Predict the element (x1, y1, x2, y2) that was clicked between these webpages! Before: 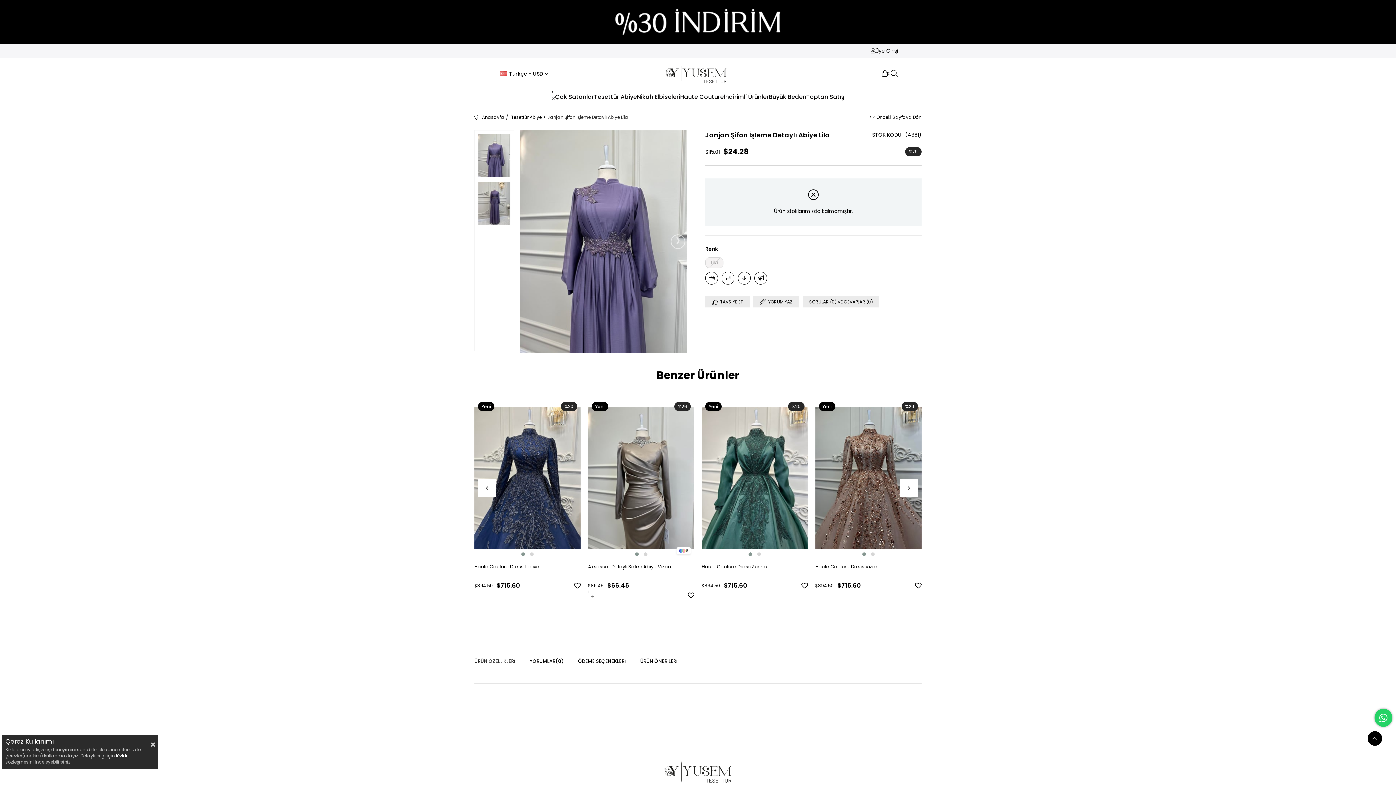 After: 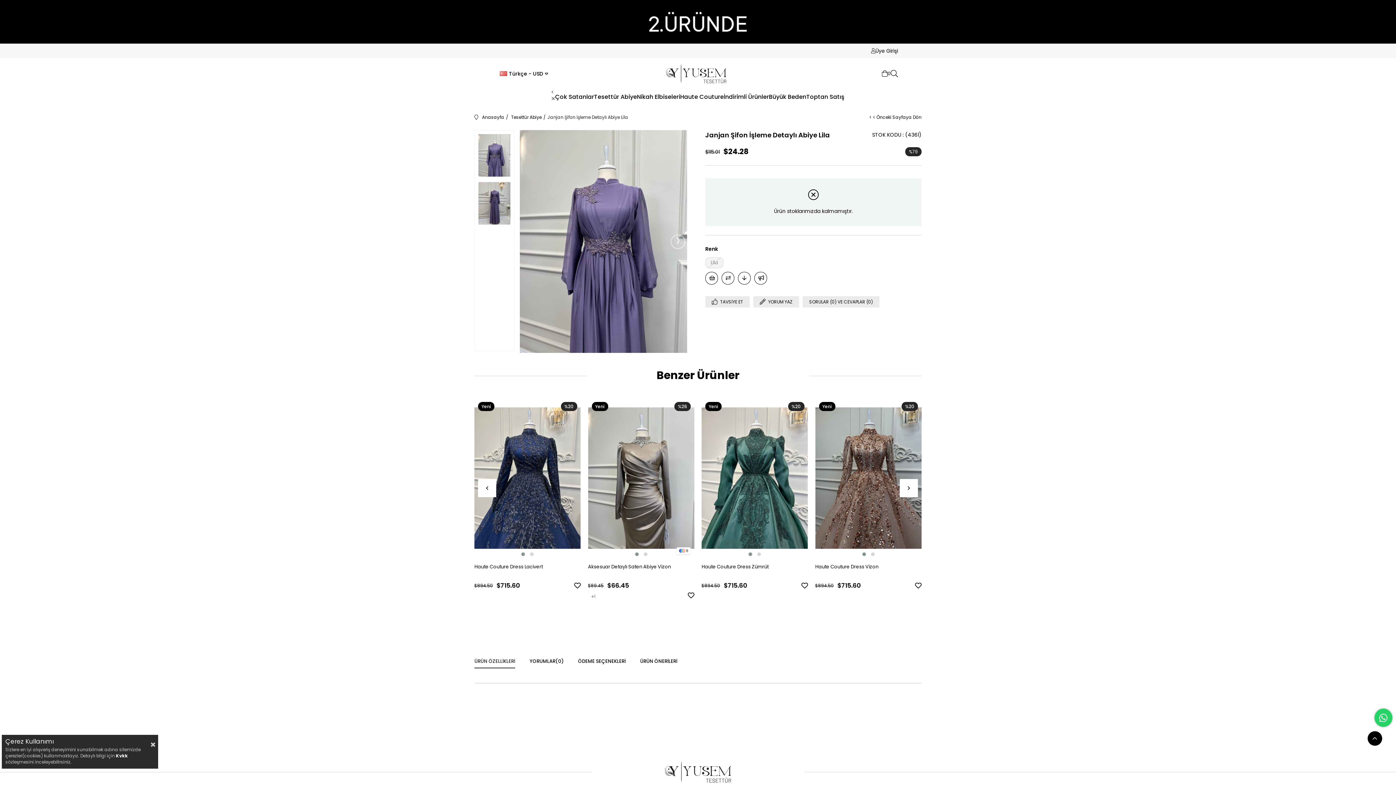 Action: bbox: (632, 550, 641, 558)